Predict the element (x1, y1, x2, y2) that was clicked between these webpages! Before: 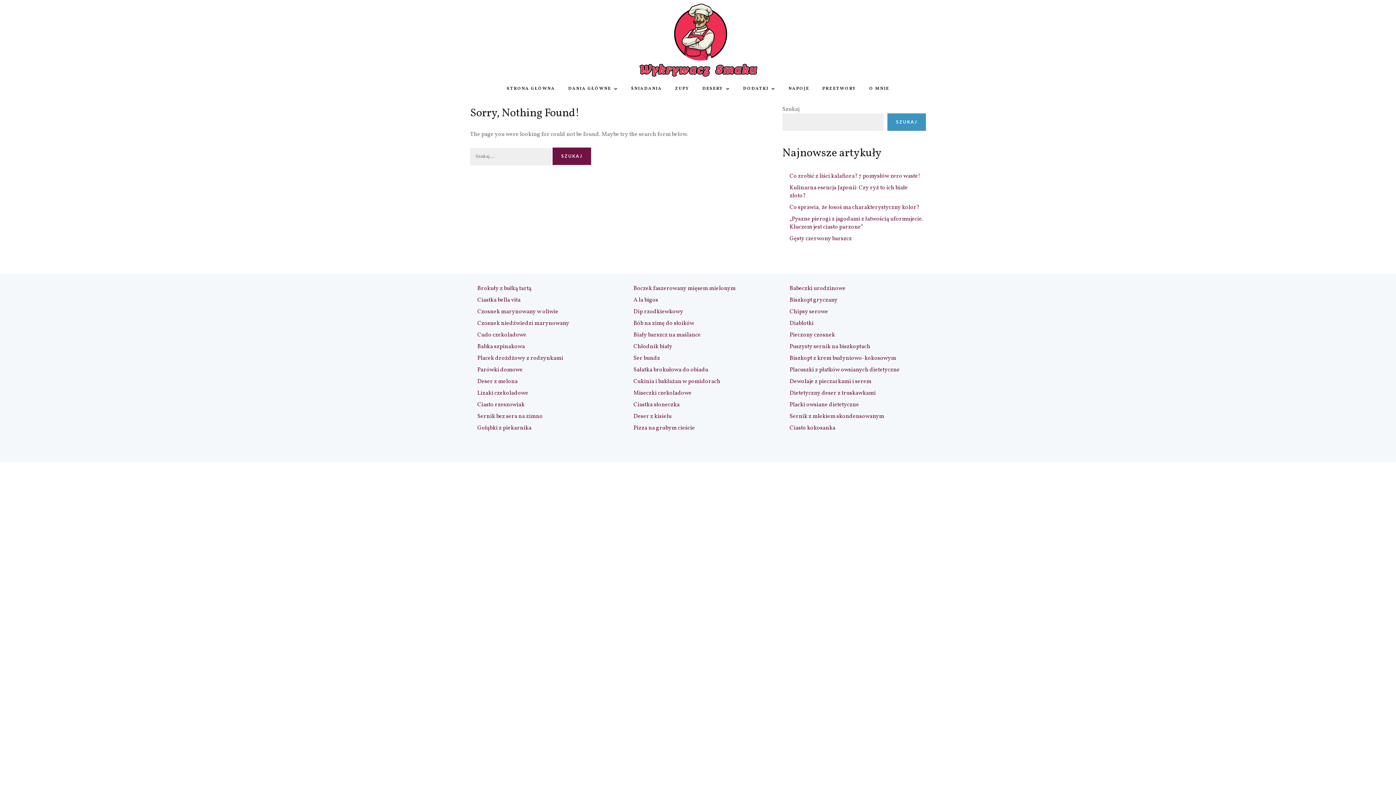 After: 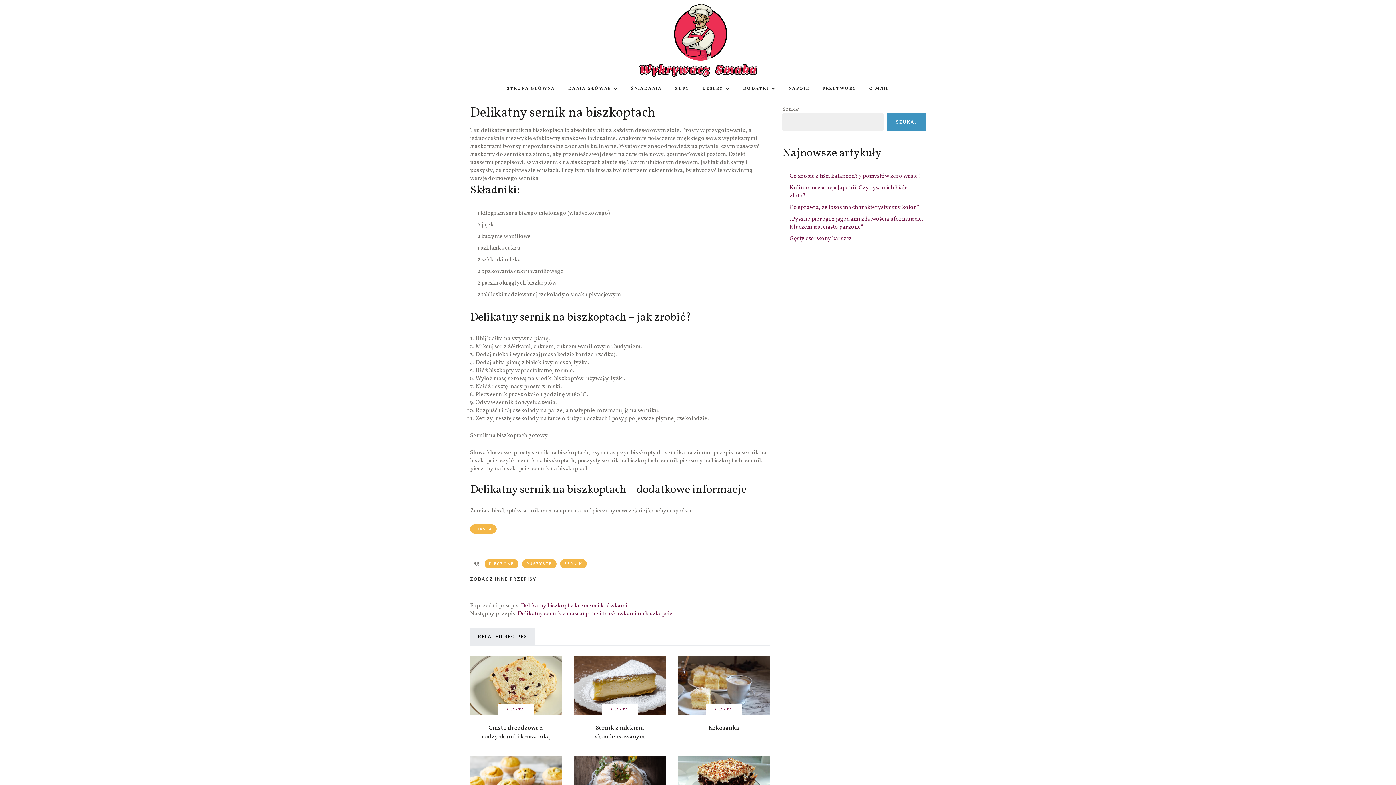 Action: bbox: (789, 342, 870, 350) label: Puszysty sernik na biszkoptach